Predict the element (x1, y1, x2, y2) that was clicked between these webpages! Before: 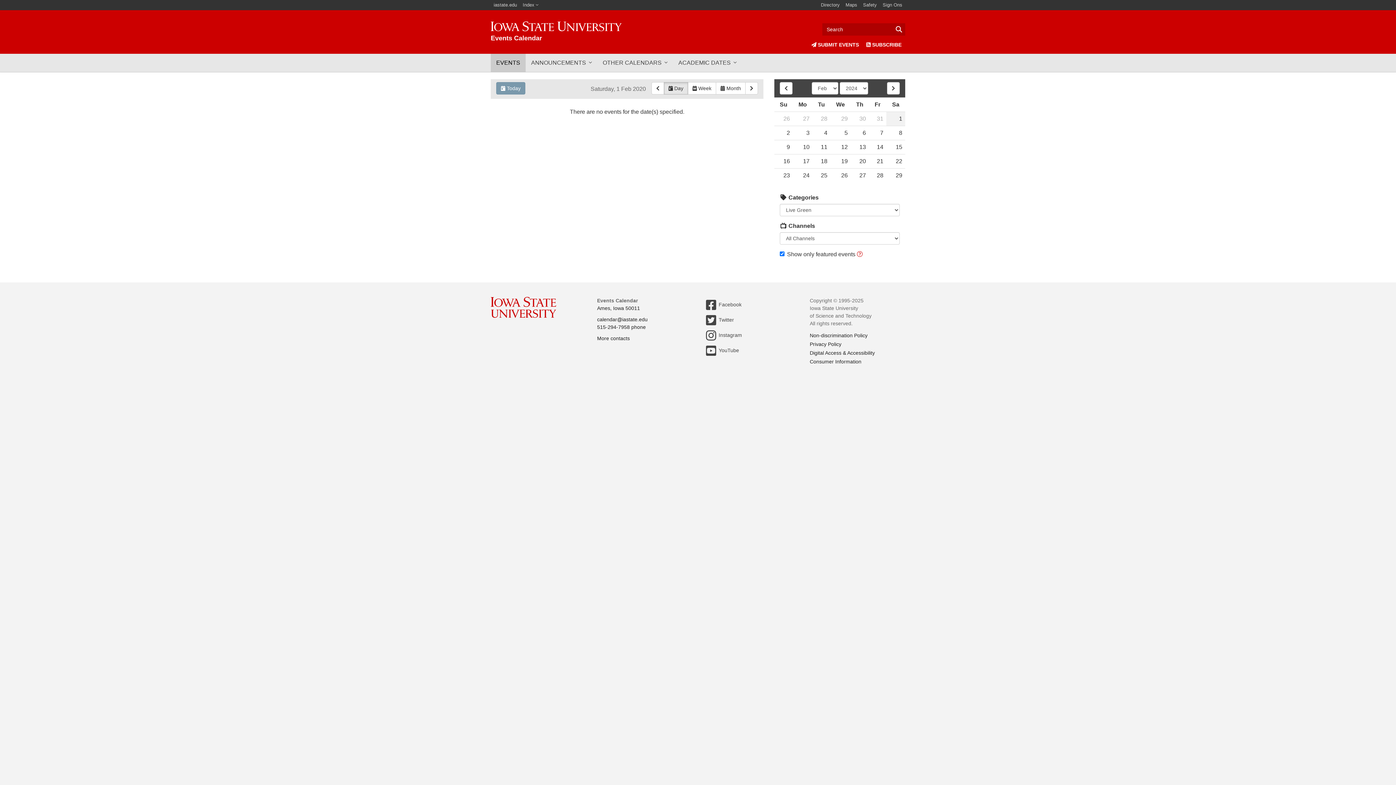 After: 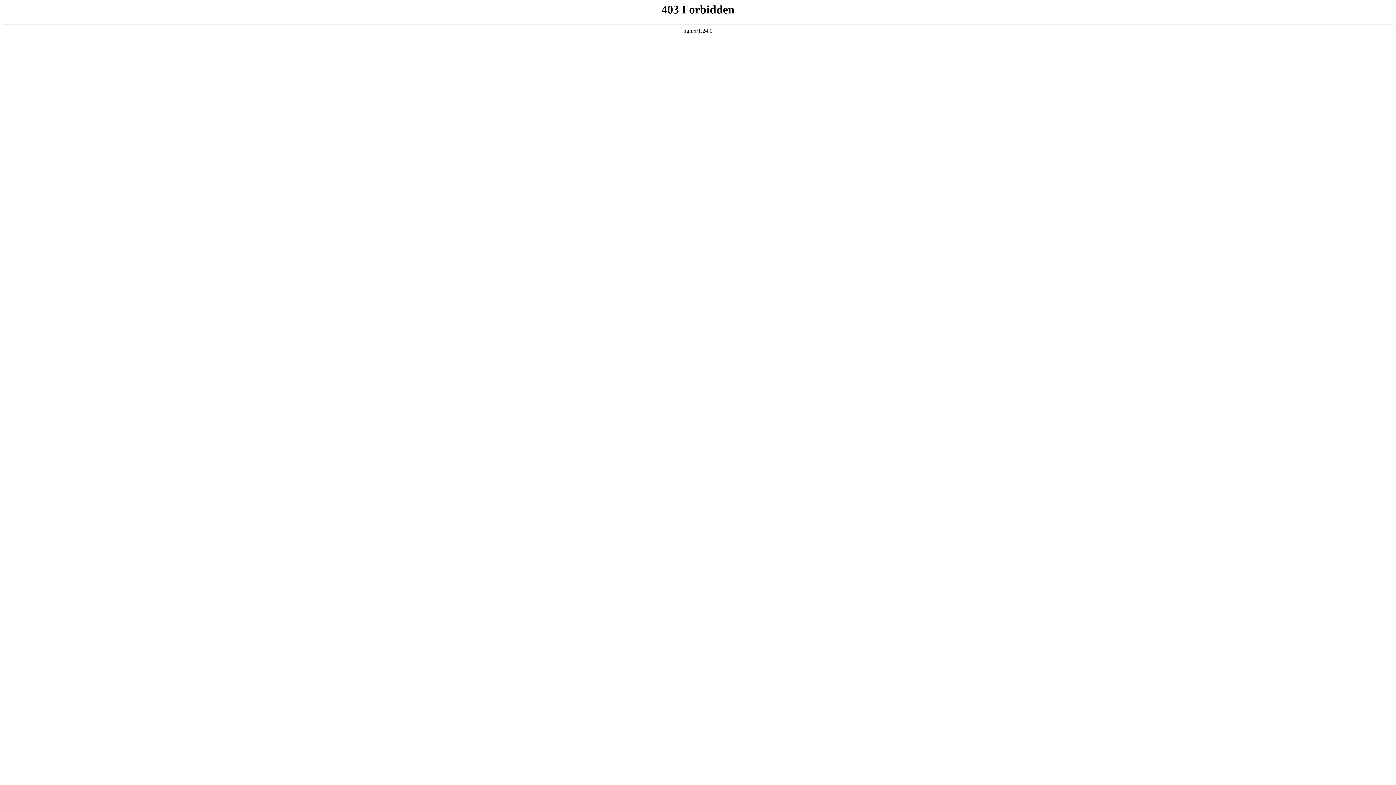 Action: bbox: (810, 350, 875, 356) label: Digital Access & Accessibility